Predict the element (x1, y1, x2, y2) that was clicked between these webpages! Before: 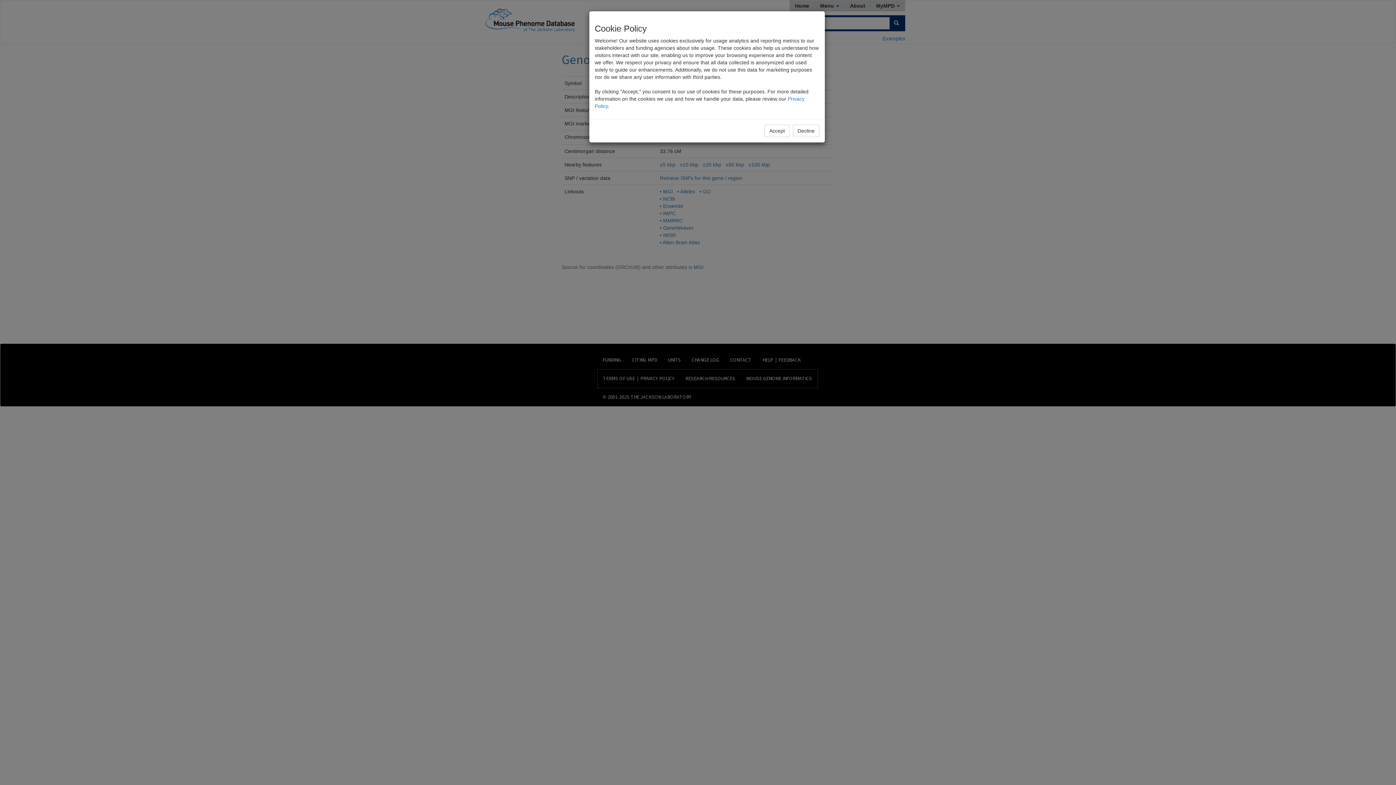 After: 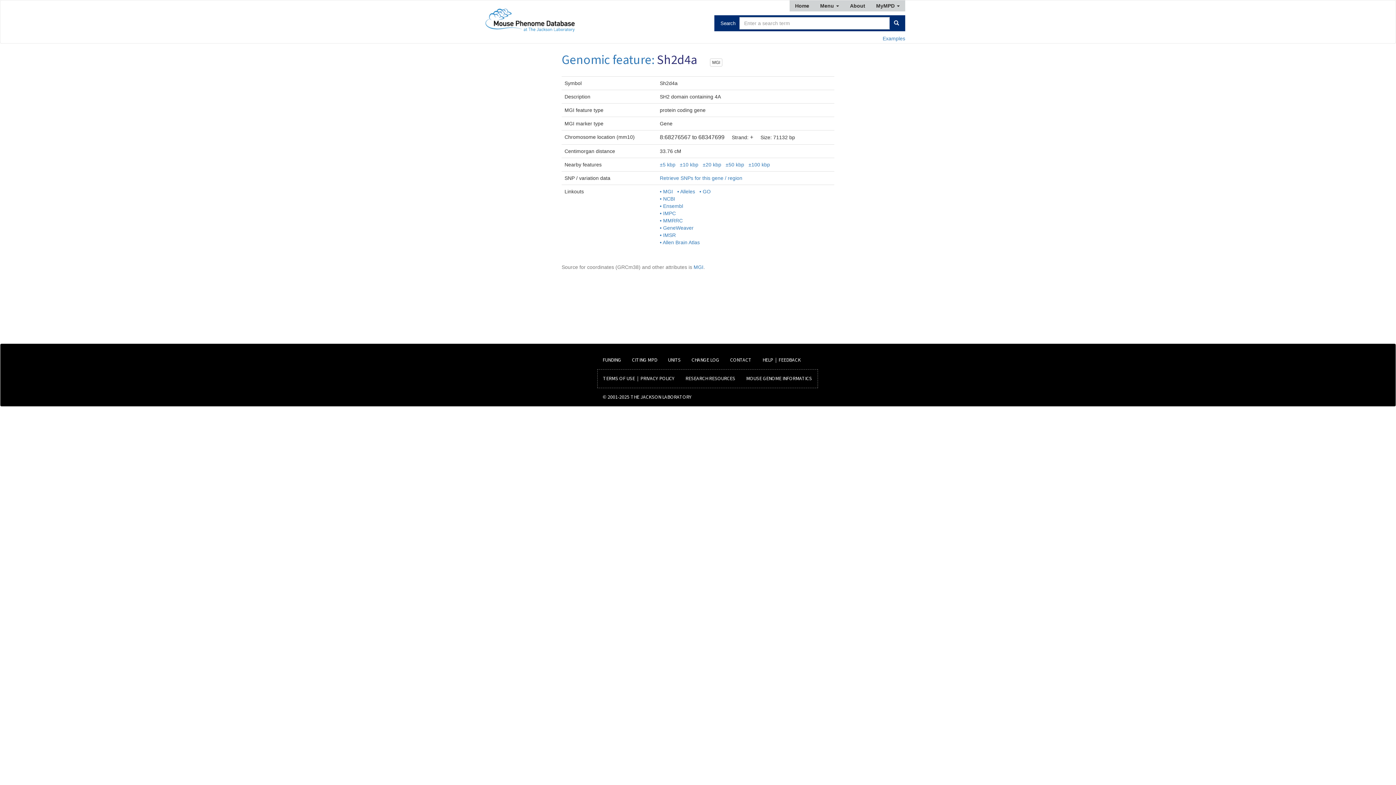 Action: label: Decline bbox: (793, 124, 819, 137)